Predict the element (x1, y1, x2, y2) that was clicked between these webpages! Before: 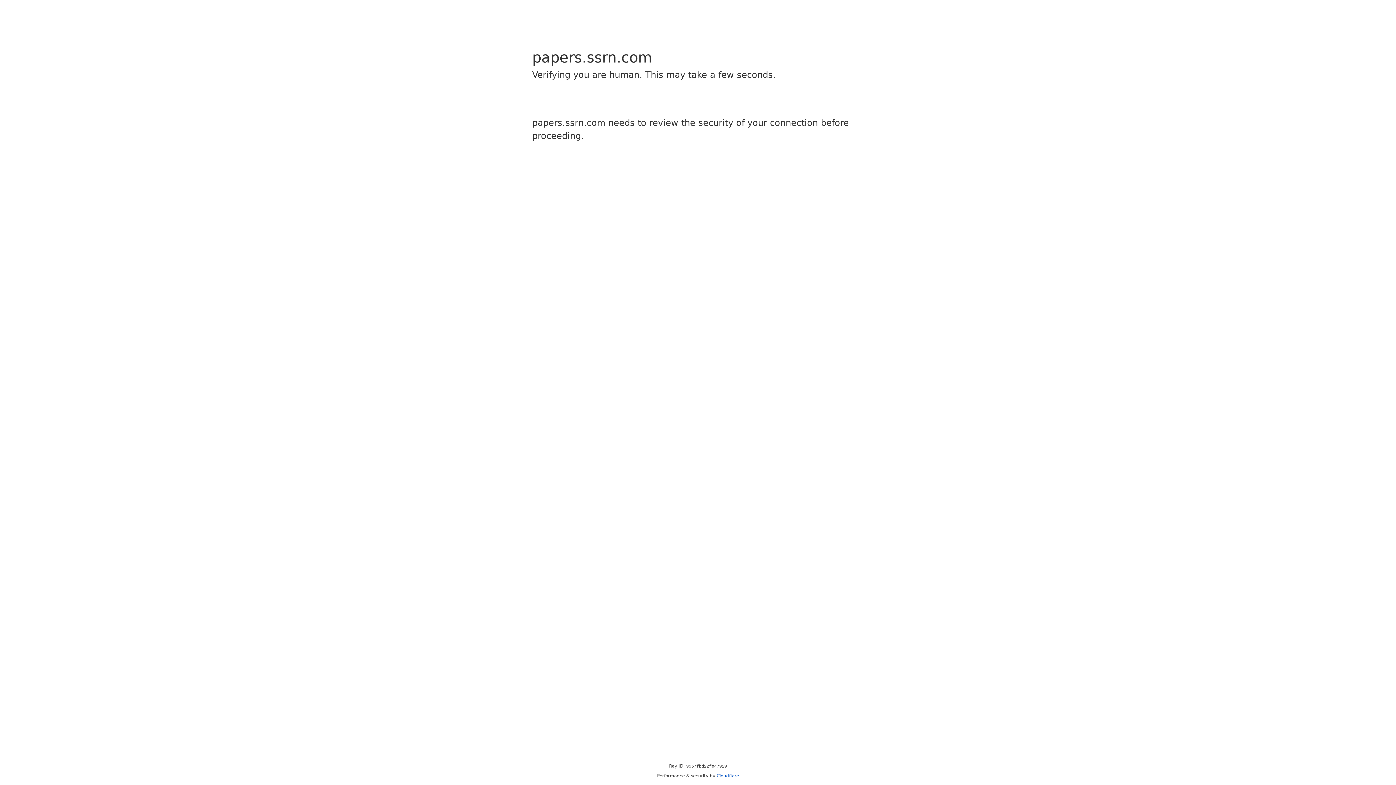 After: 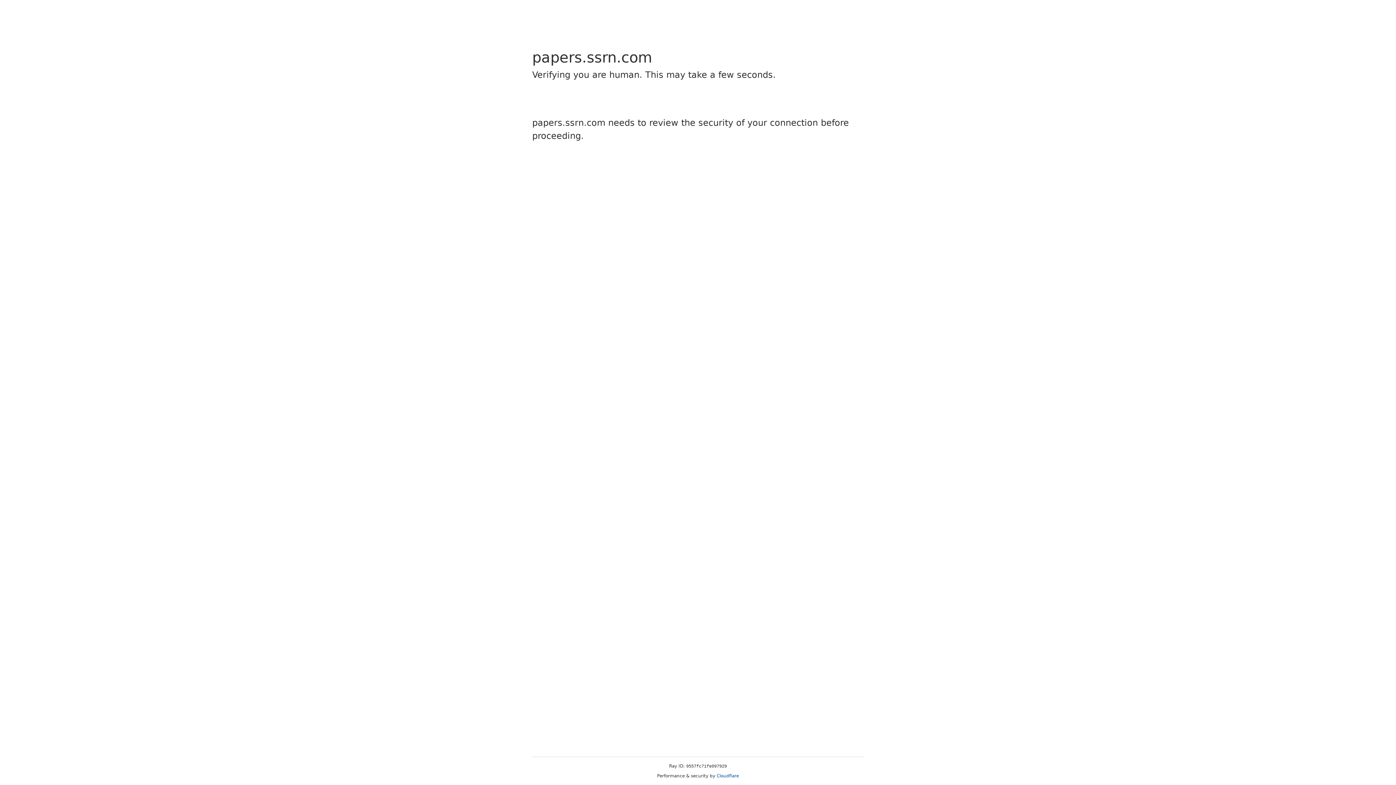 Action: bbox: (716, 773, 739, 778) label: Cloudflare